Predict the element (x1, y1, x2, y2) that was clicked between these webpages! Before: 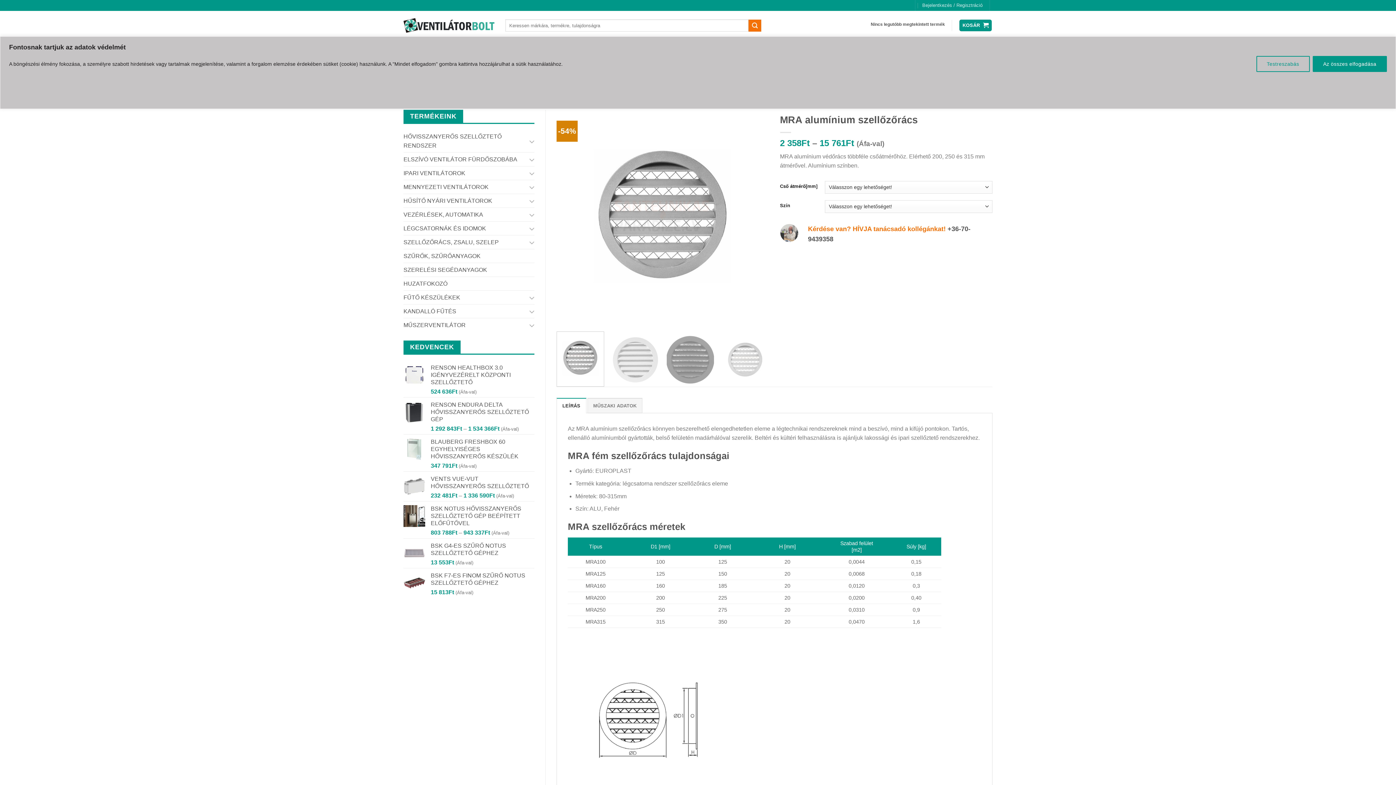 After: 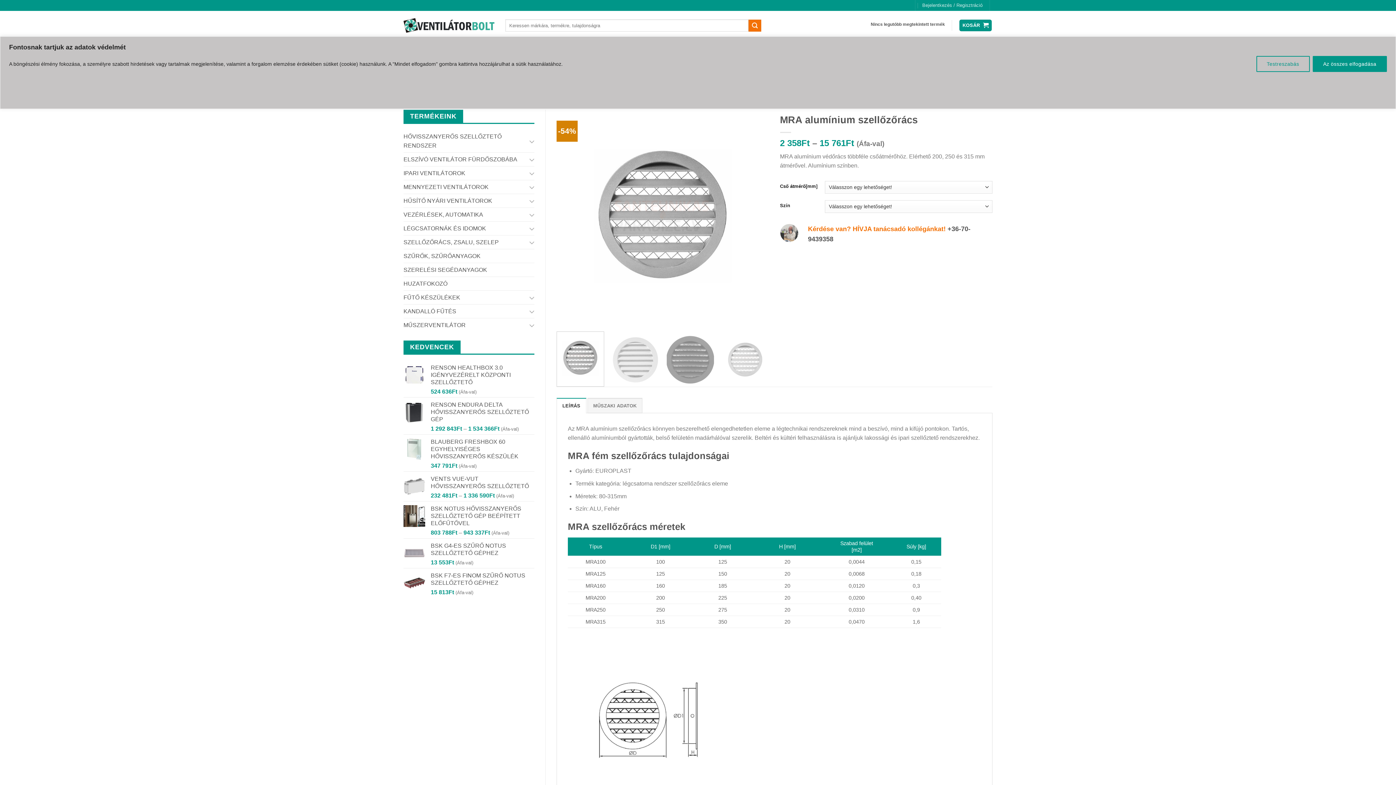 Action: bbox: (556, 398, 586, 413) label: LEÍRÁS